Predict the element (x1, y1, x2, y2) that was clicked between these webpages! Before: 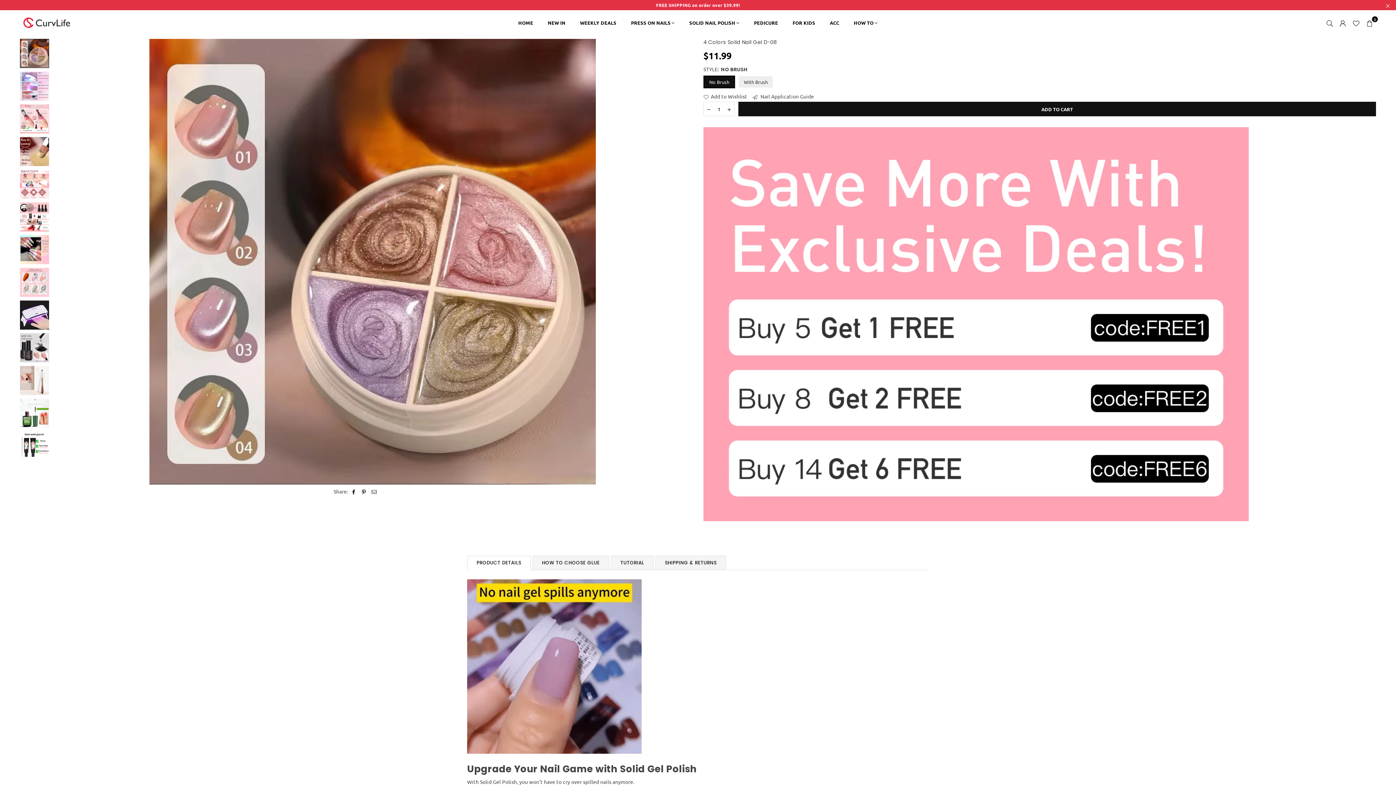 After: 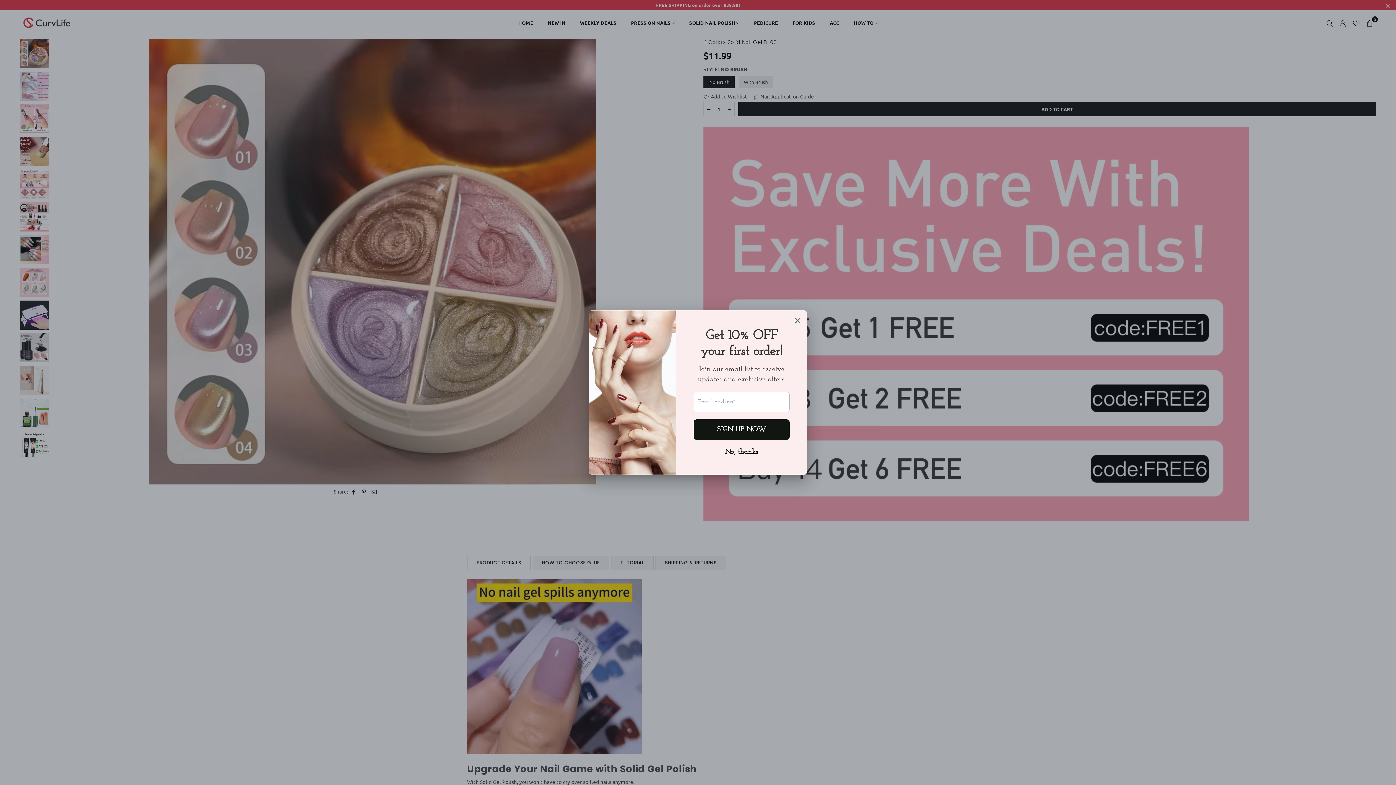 Action: label: PRODUCT DETAILS bbox: (467, 556, 530, 570)